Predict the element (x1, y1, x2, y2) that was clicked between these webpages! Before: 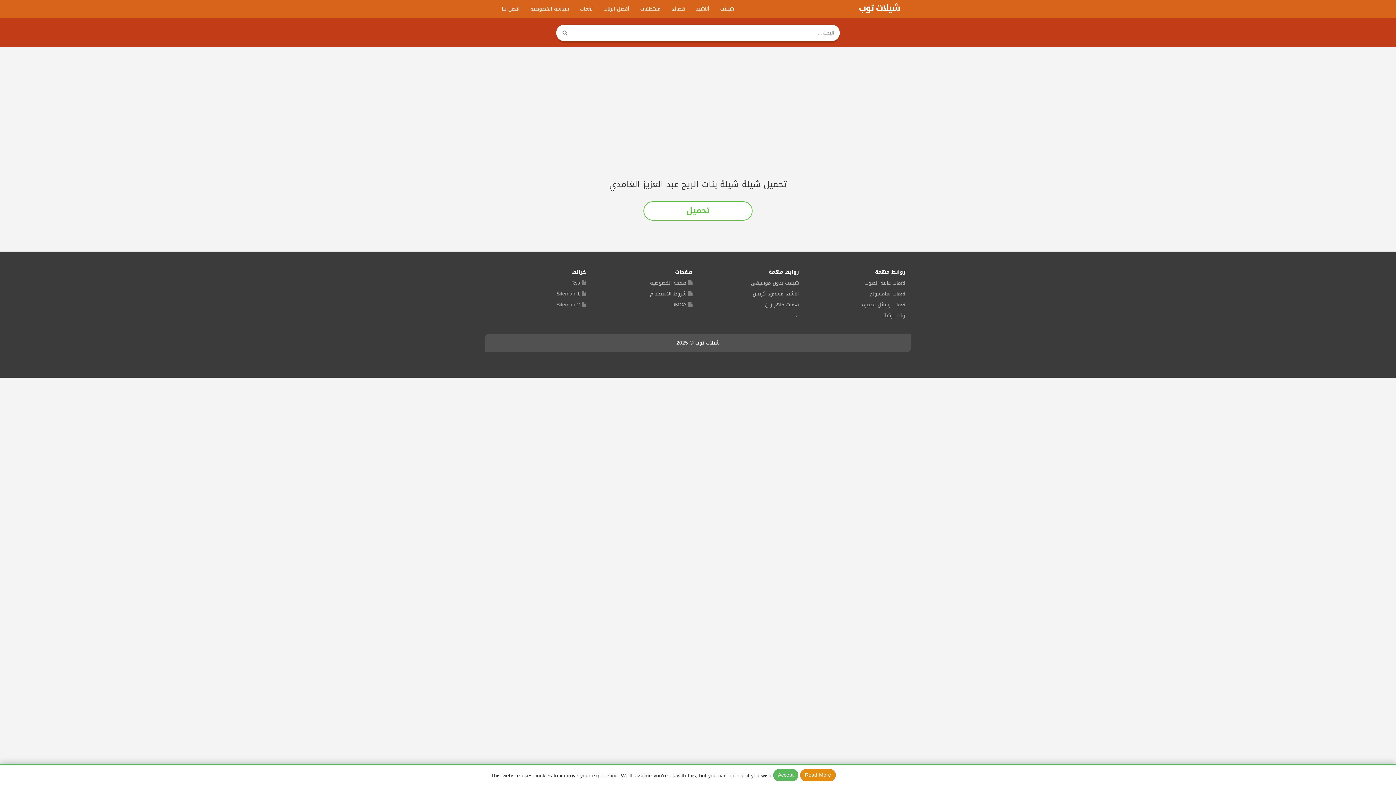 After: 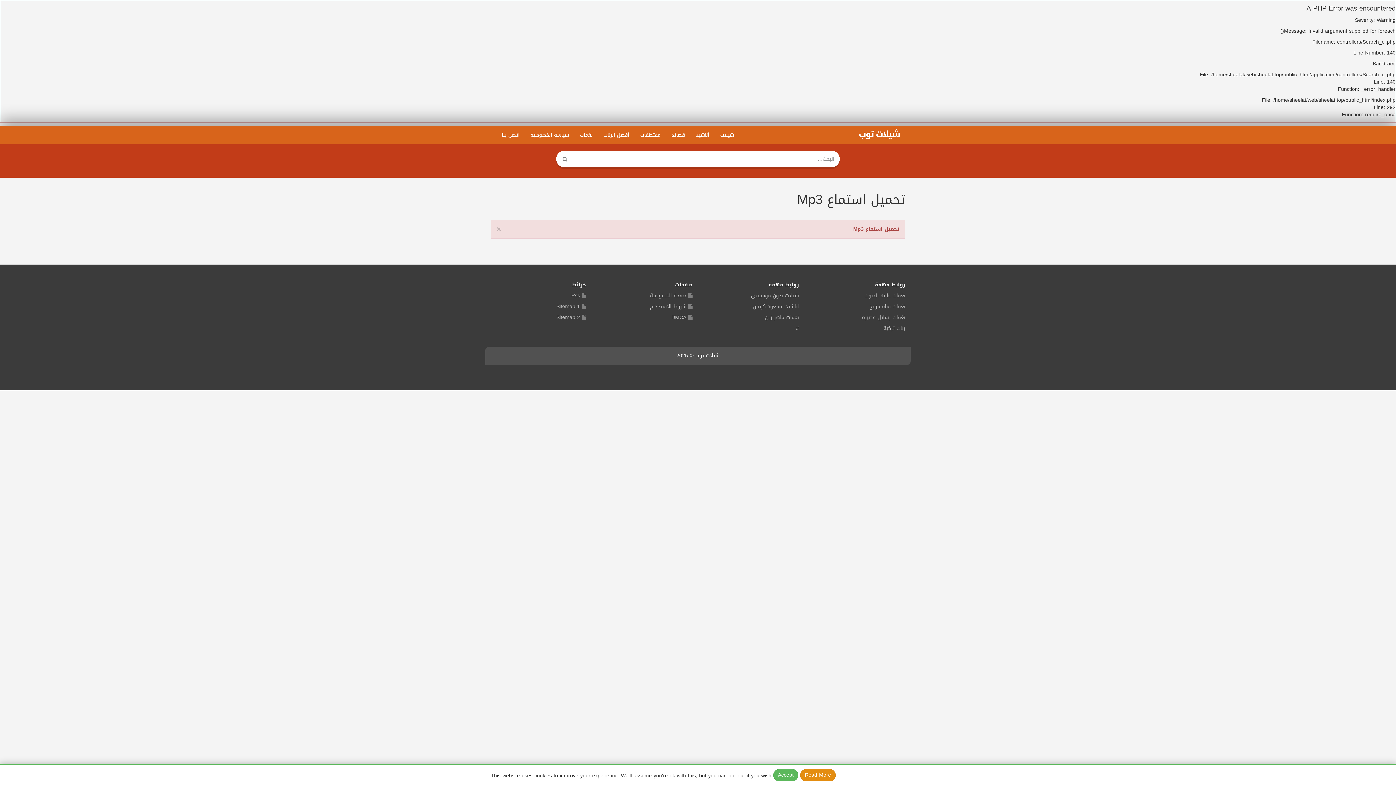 Action: bbox: (556, 24, 574, 41)